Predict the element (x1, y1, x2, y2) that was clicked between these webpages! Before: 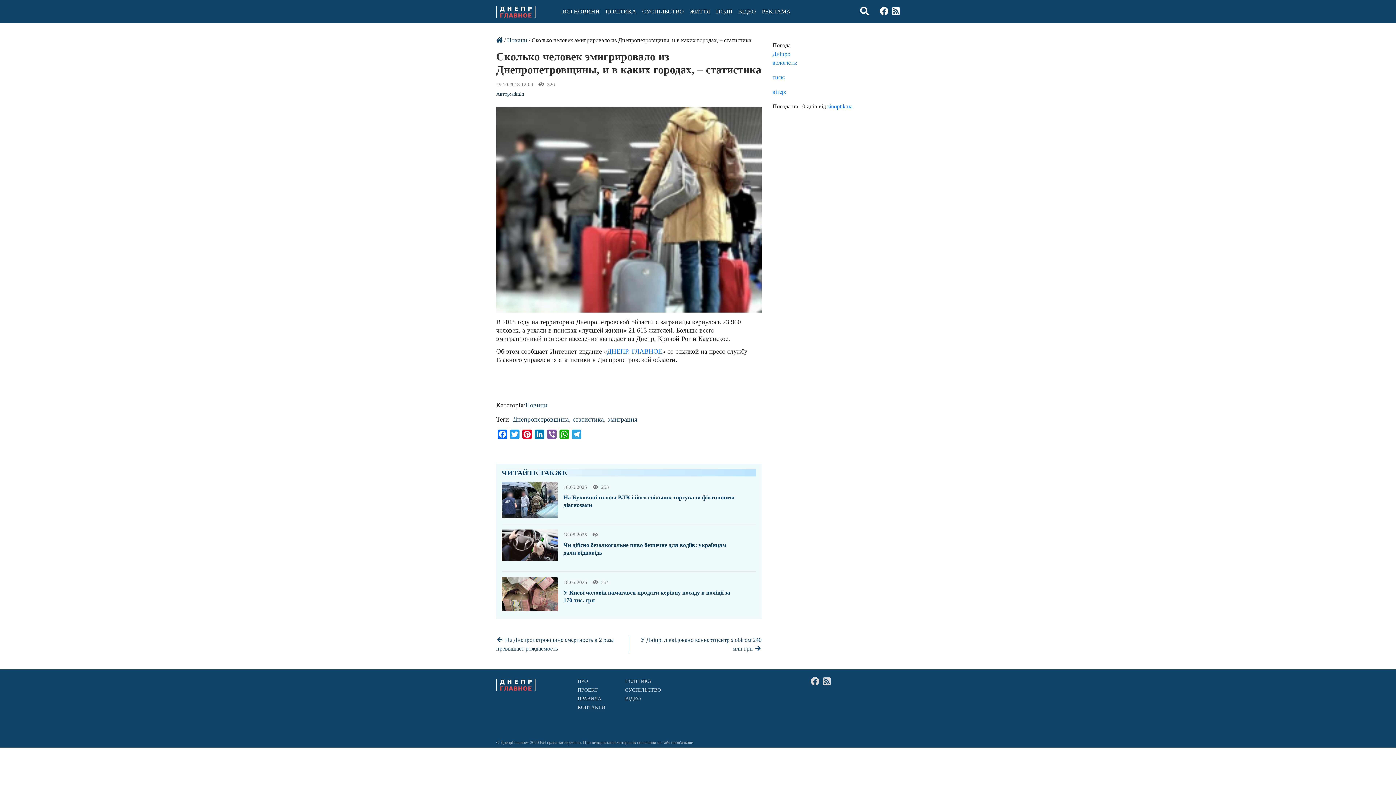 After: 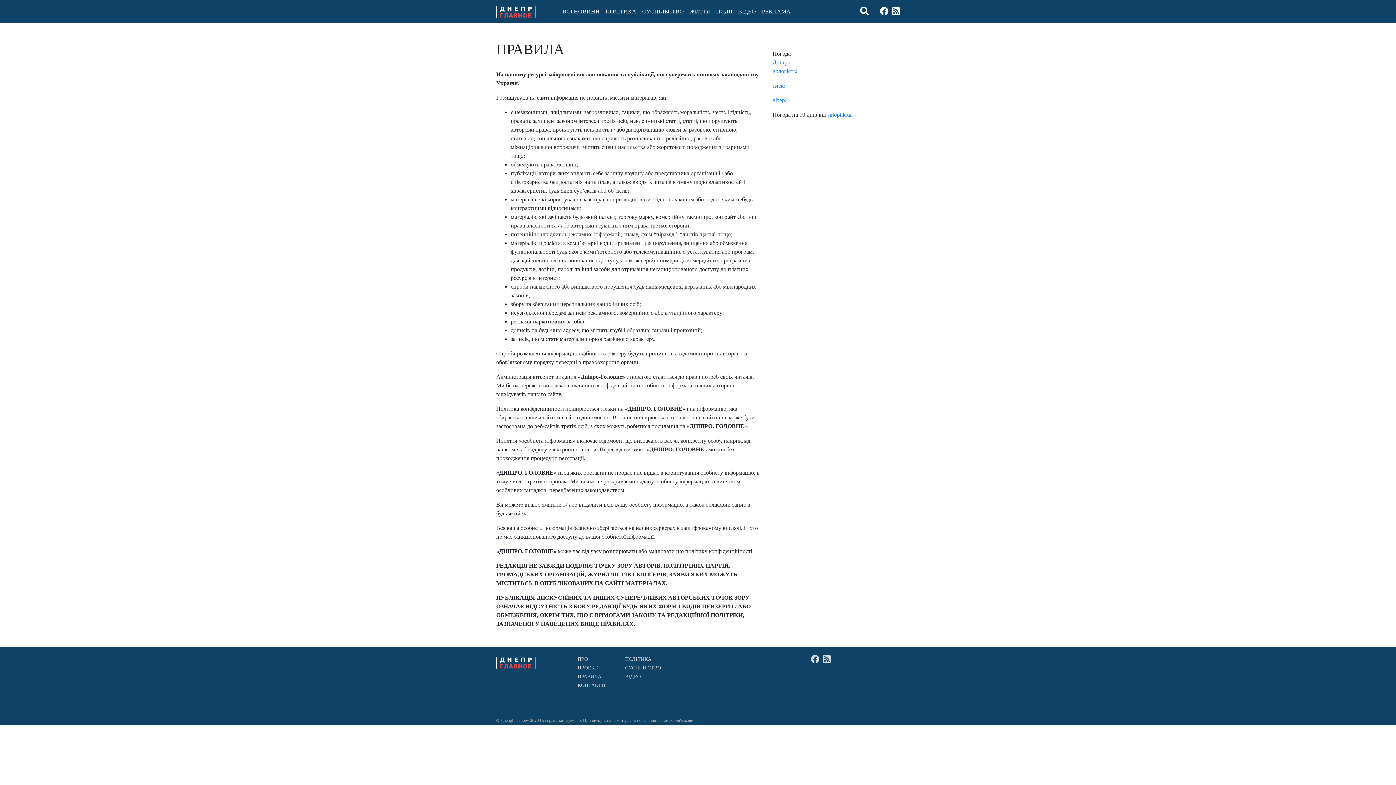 Action: label: ПРАВИЛА bbox: (577, 696, 601, 701)